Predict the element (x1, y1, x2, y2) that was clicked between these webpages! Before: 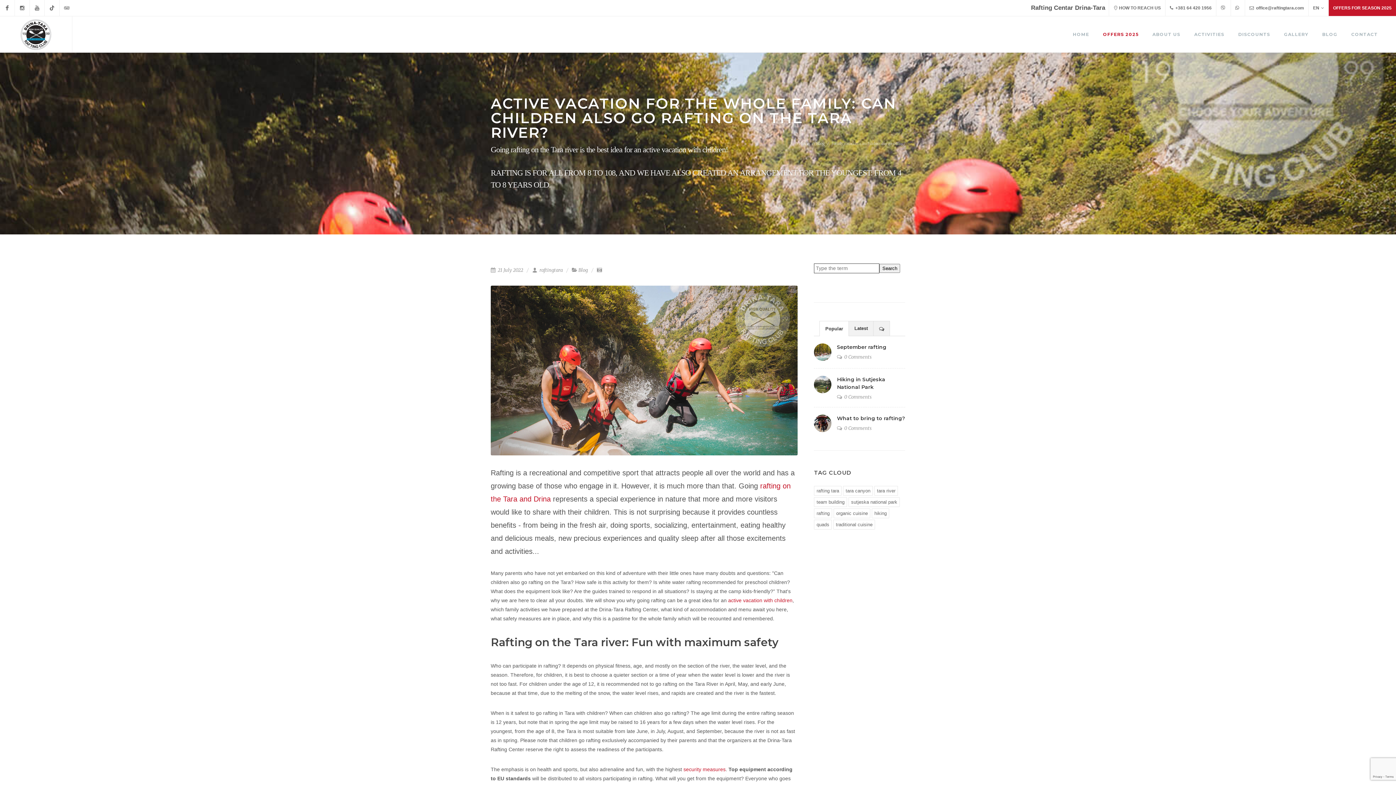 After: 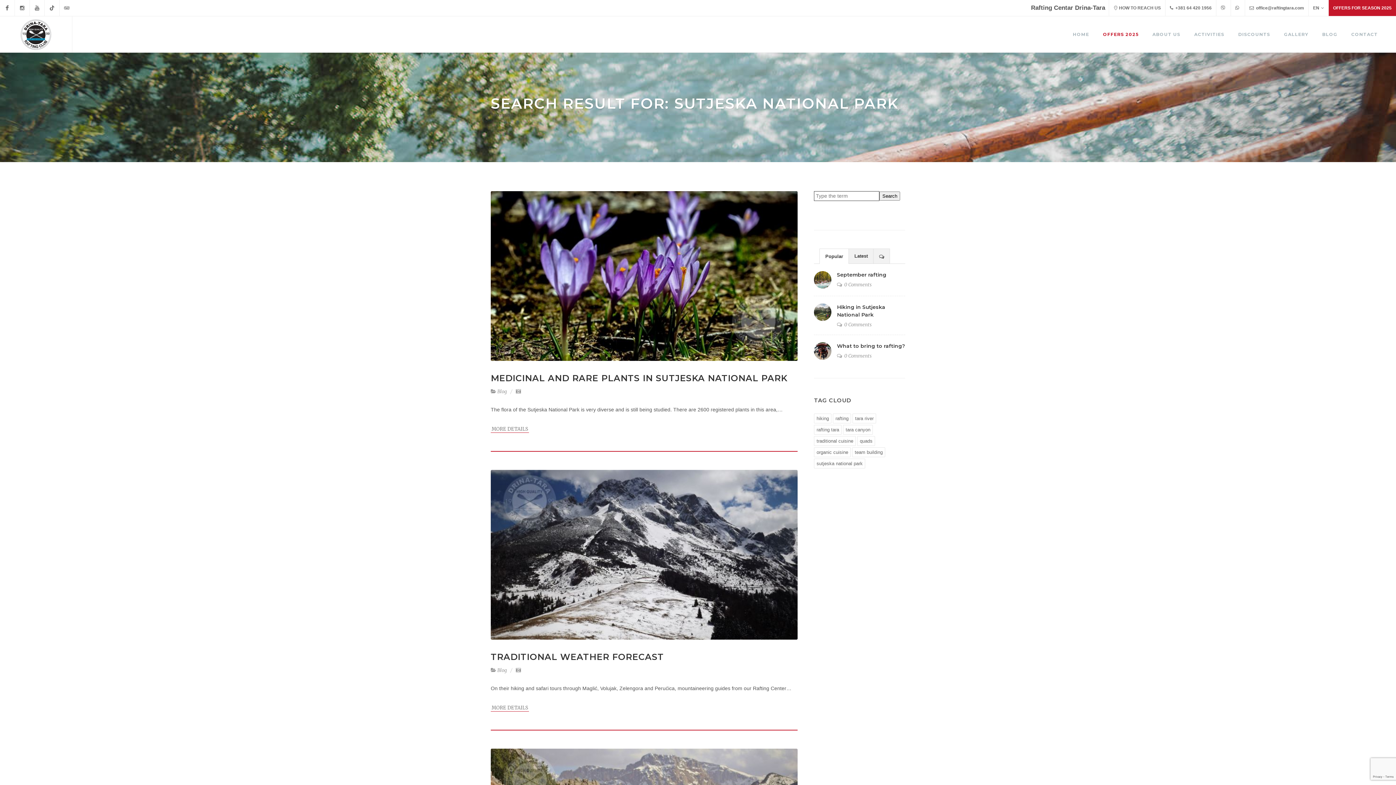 Action: label: sutjeska national park bbox: (848, 497, 900, 507)